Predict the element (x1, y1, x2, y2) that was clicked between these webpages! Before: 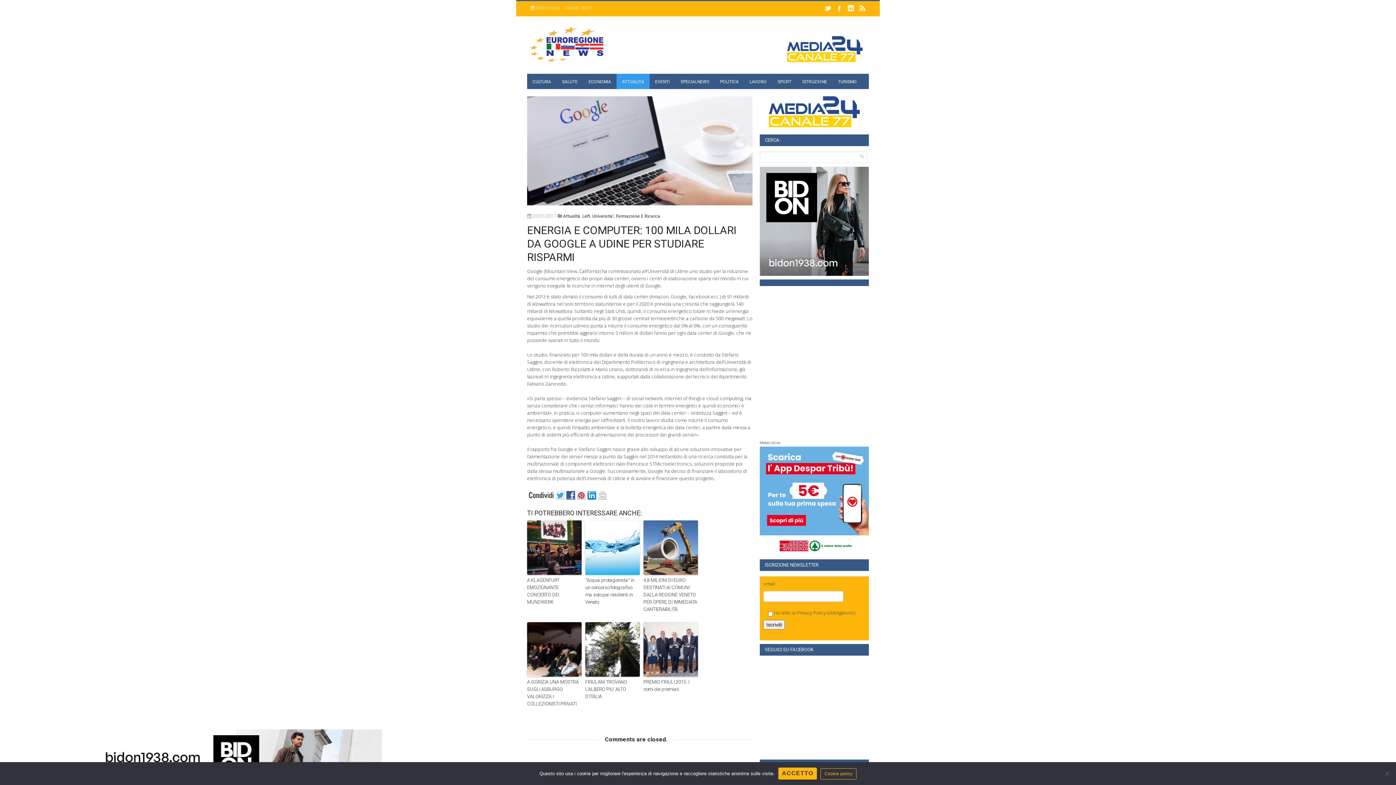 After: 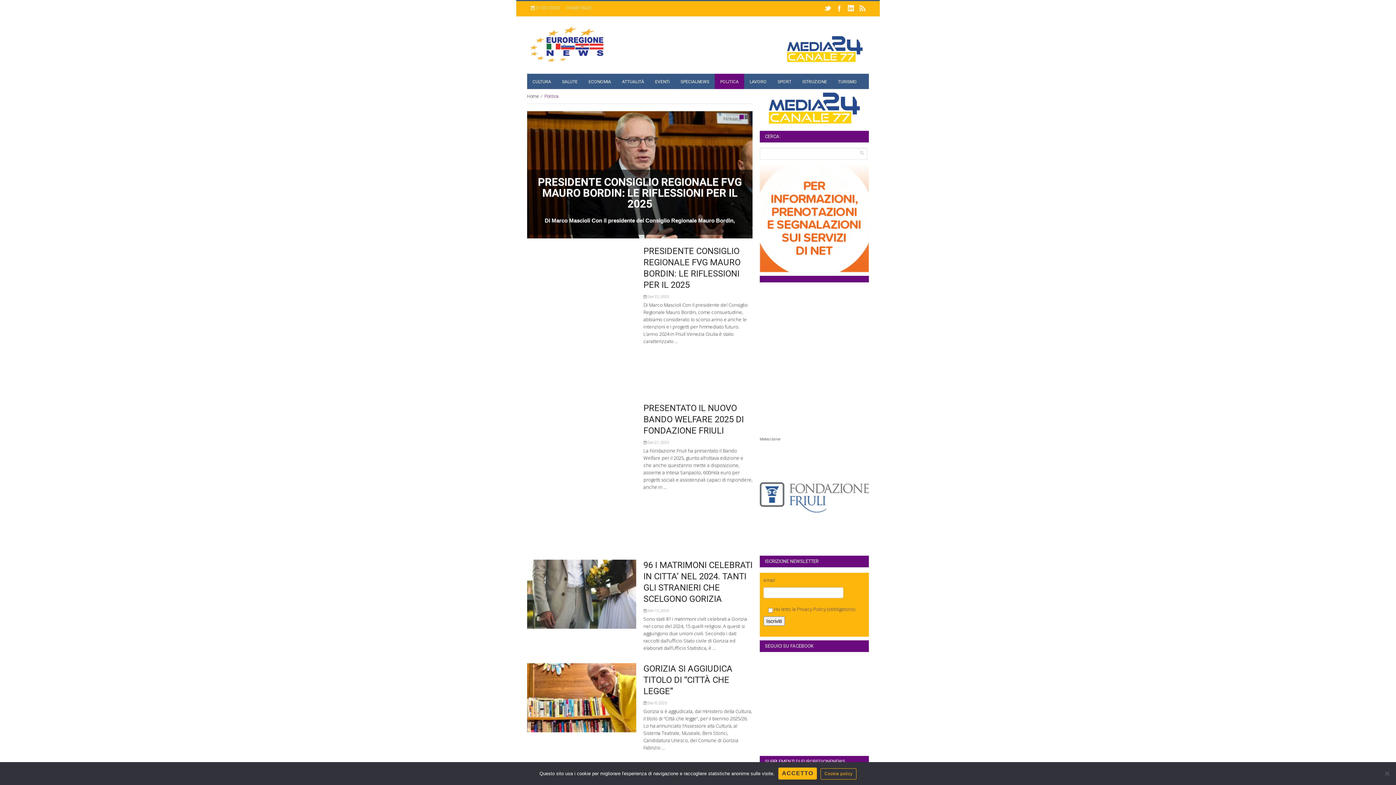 Action: bbox: (714, 73, 744, 89) label: POLITICA